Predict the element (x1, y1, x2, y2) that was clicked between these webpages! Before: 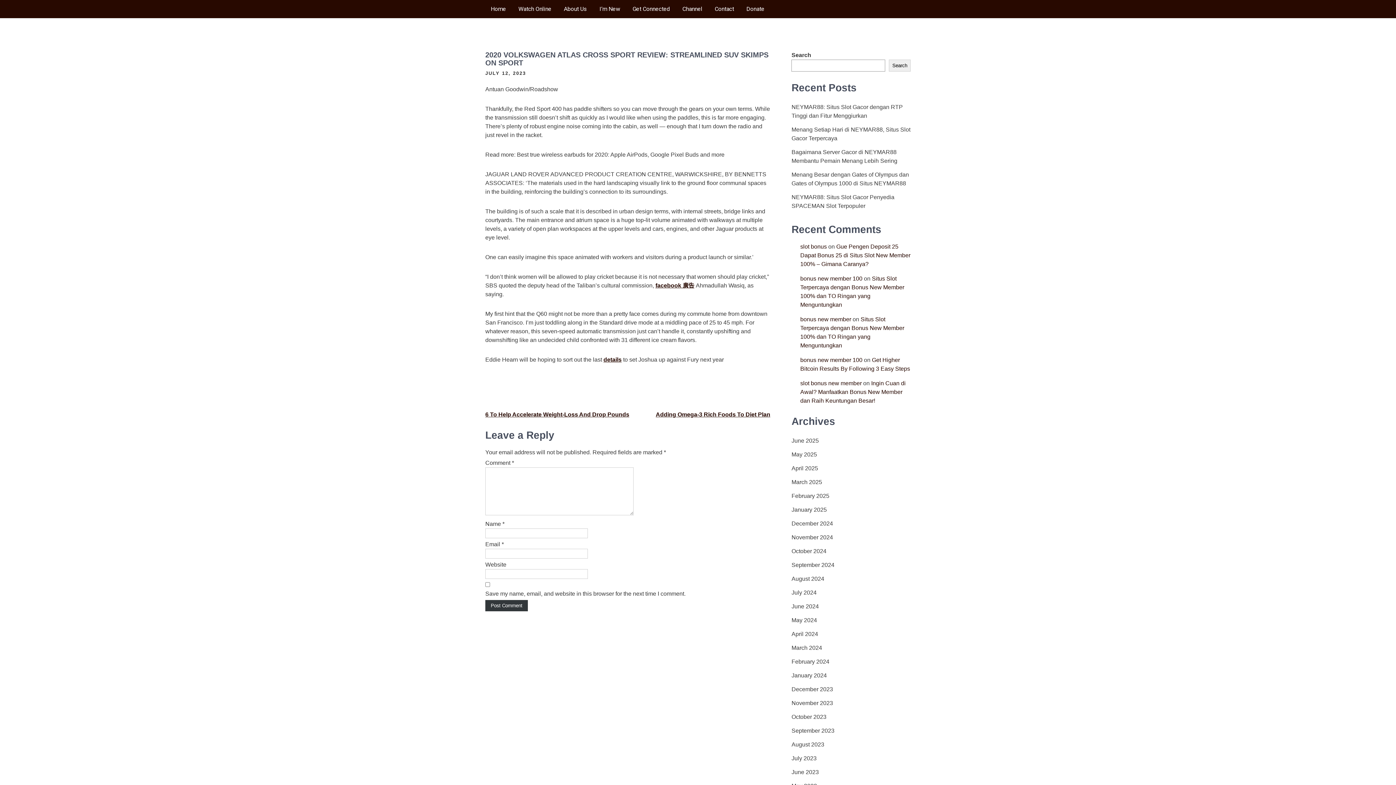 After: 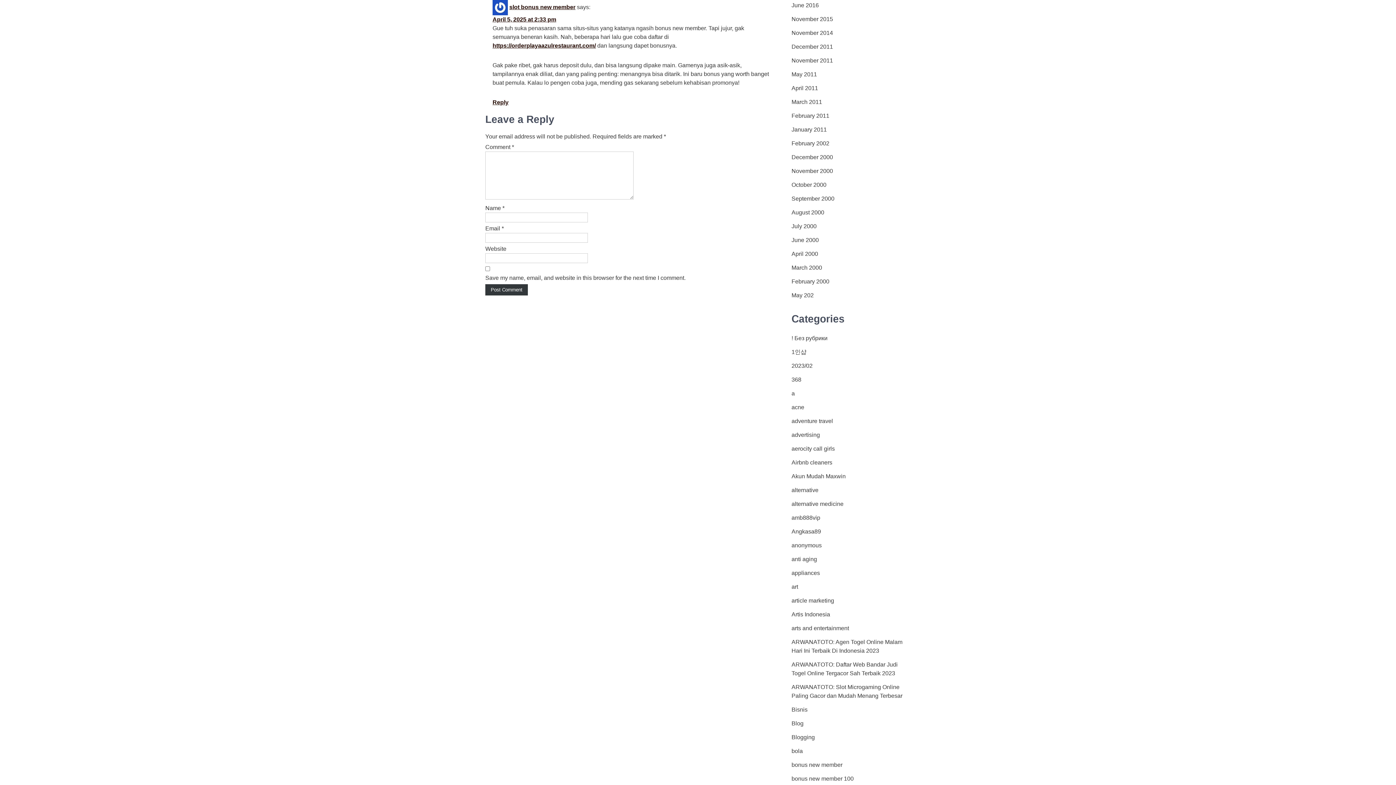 Action: bbox: (800, 380, 905, 404) label: Ingin Cuan di Awal? Manfaatkan Bonus New Member dan Raih Keuntungan Besar!